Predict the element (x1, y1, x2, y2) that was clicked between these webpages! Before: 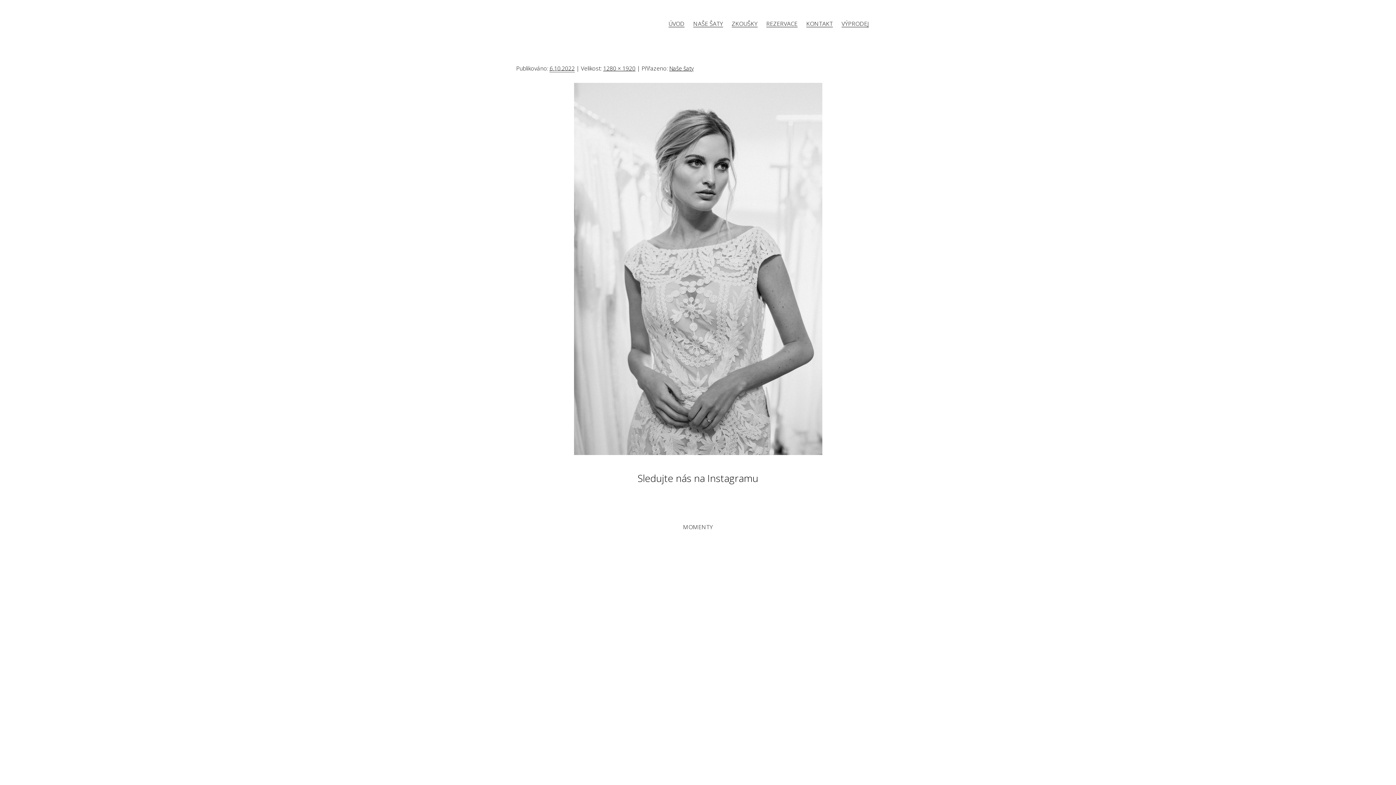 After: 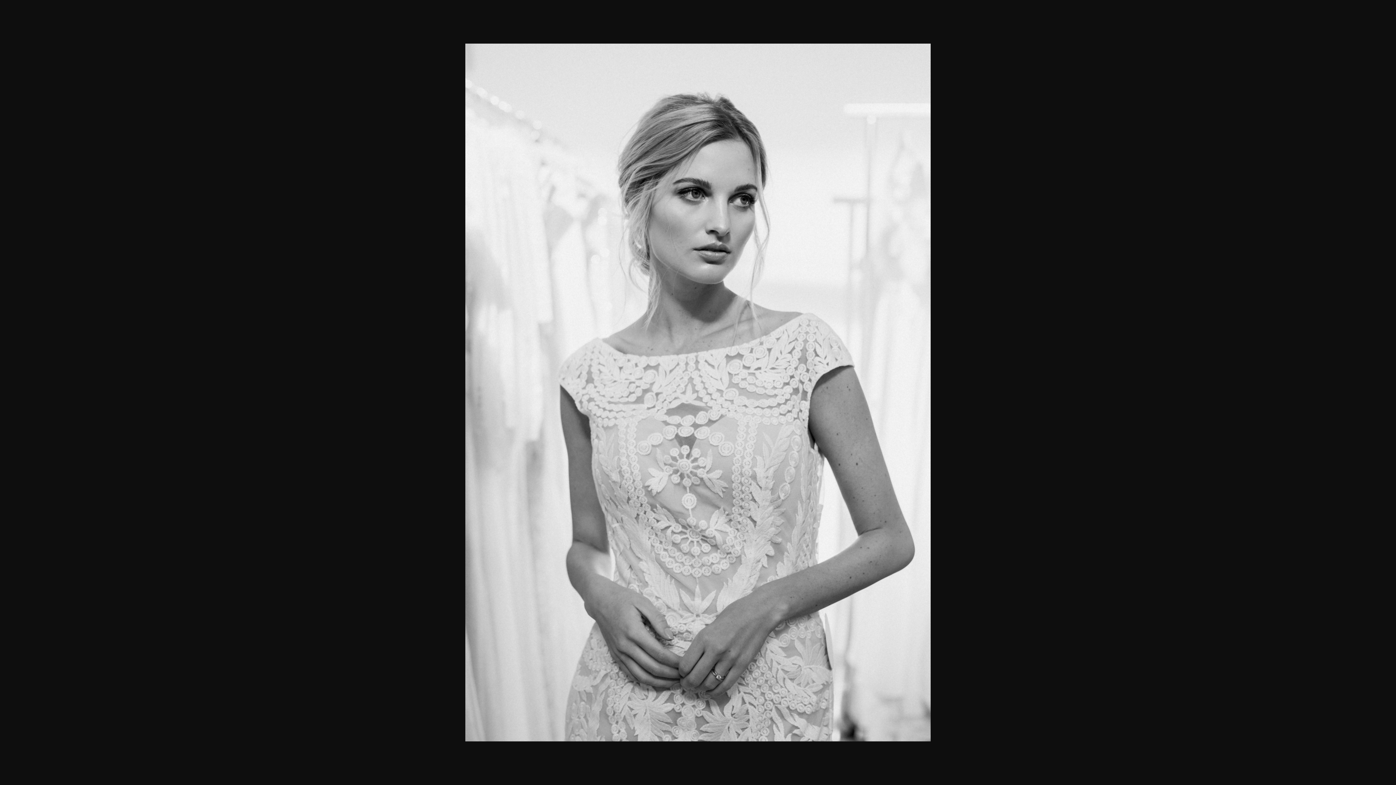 Action: bbox: (603, 64, 635, 72) label: 1280 × 1920